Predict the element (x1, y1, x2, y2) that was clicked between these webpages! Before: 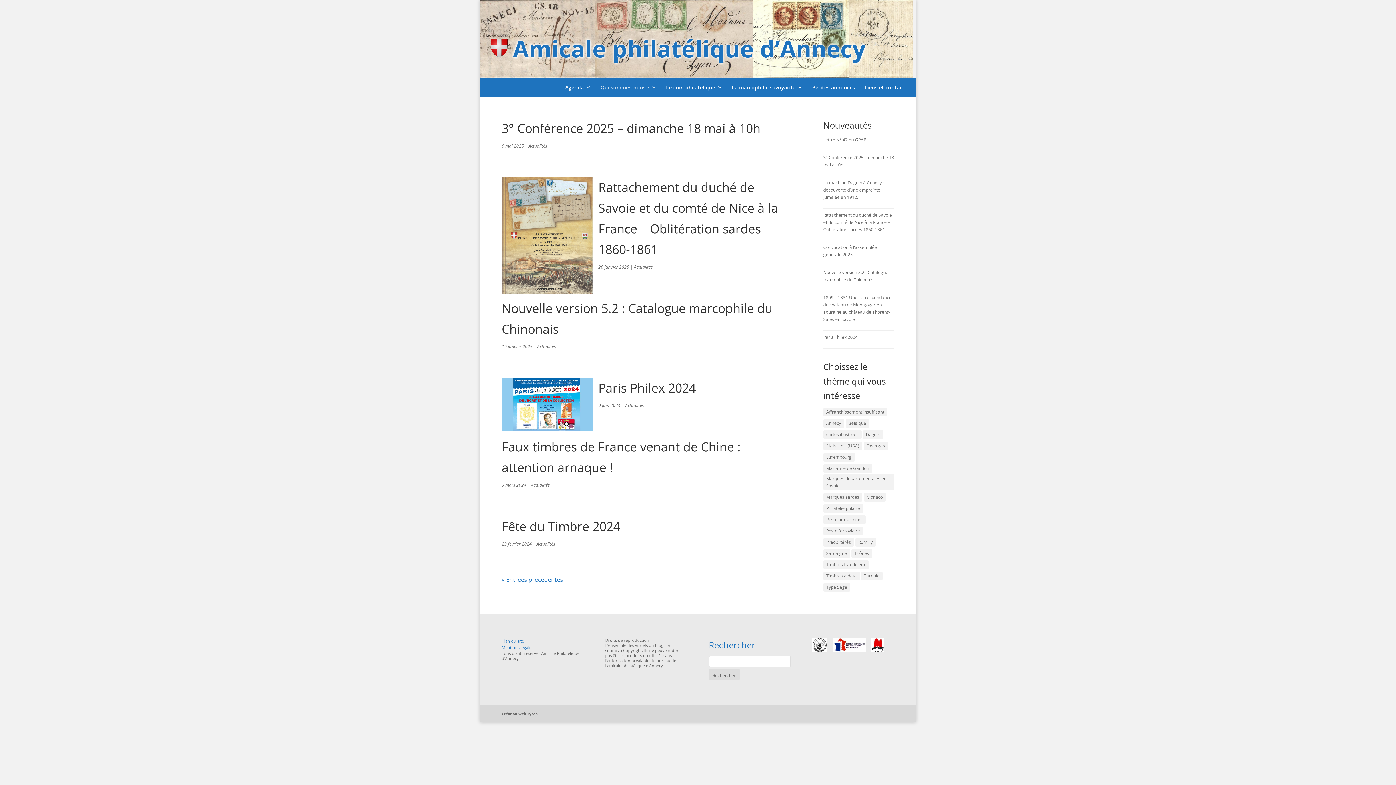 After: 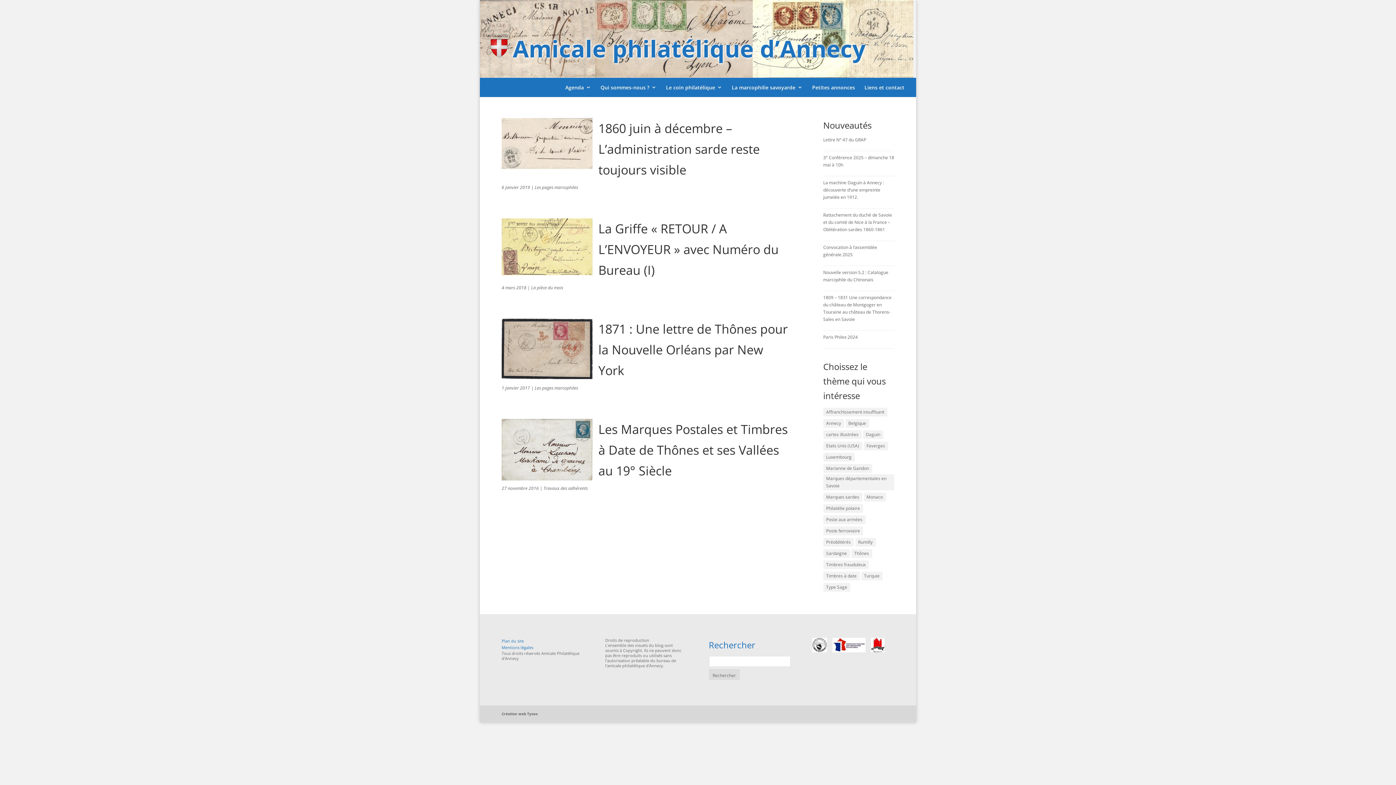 Action: label: Thônes (4 éléments) bbox: (851, 549, 872, 558)